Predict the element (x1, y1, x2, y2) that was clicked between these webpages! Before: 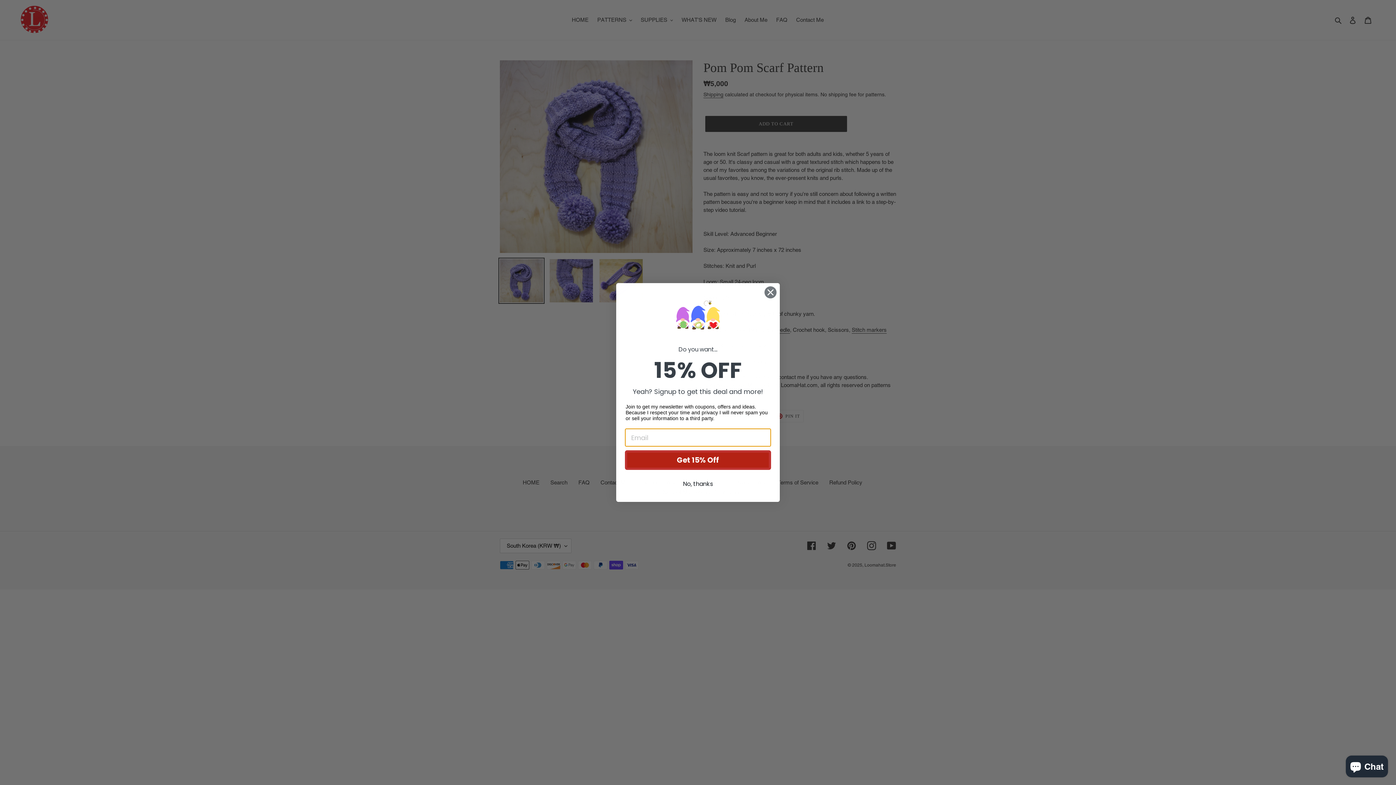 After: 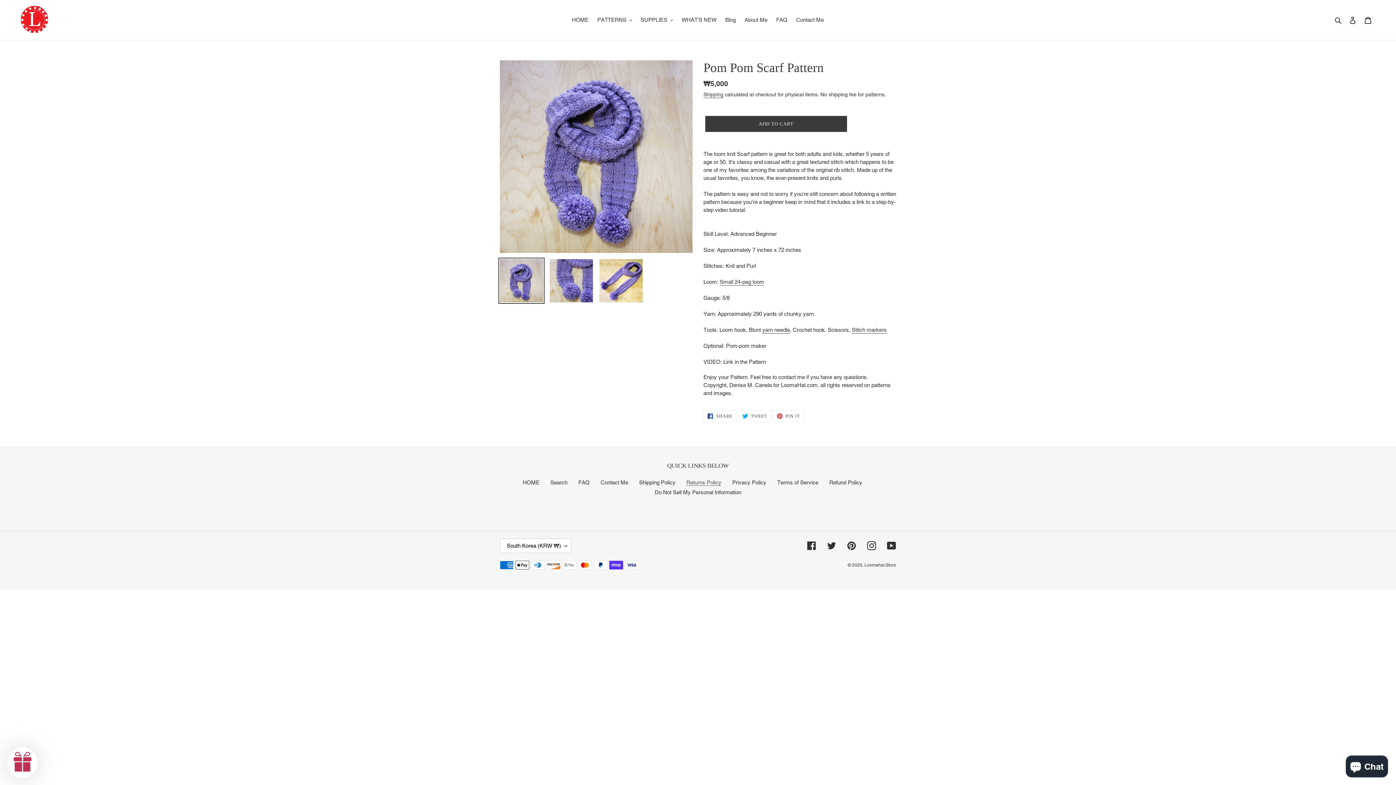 Action: label: No, thanks bbox: (625, 477, 771, 491)